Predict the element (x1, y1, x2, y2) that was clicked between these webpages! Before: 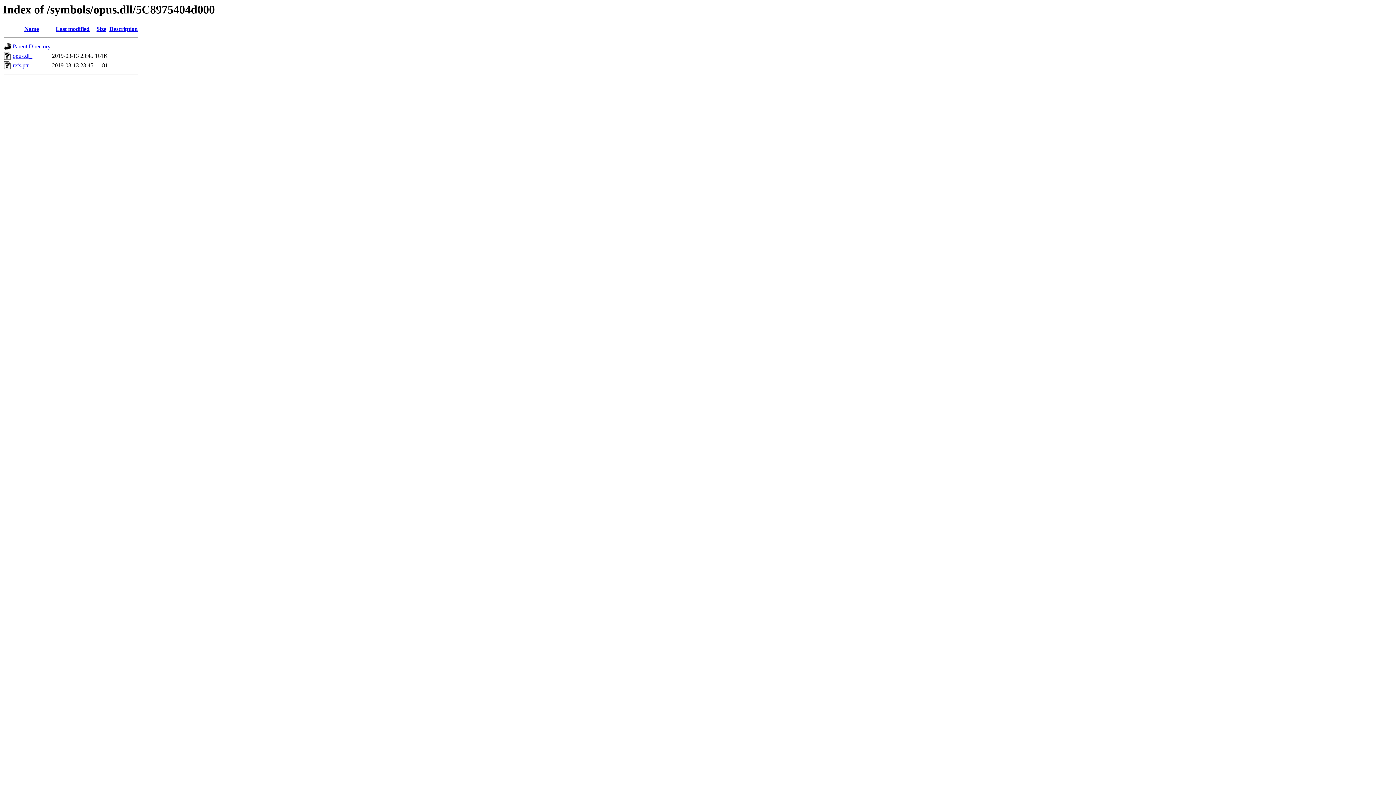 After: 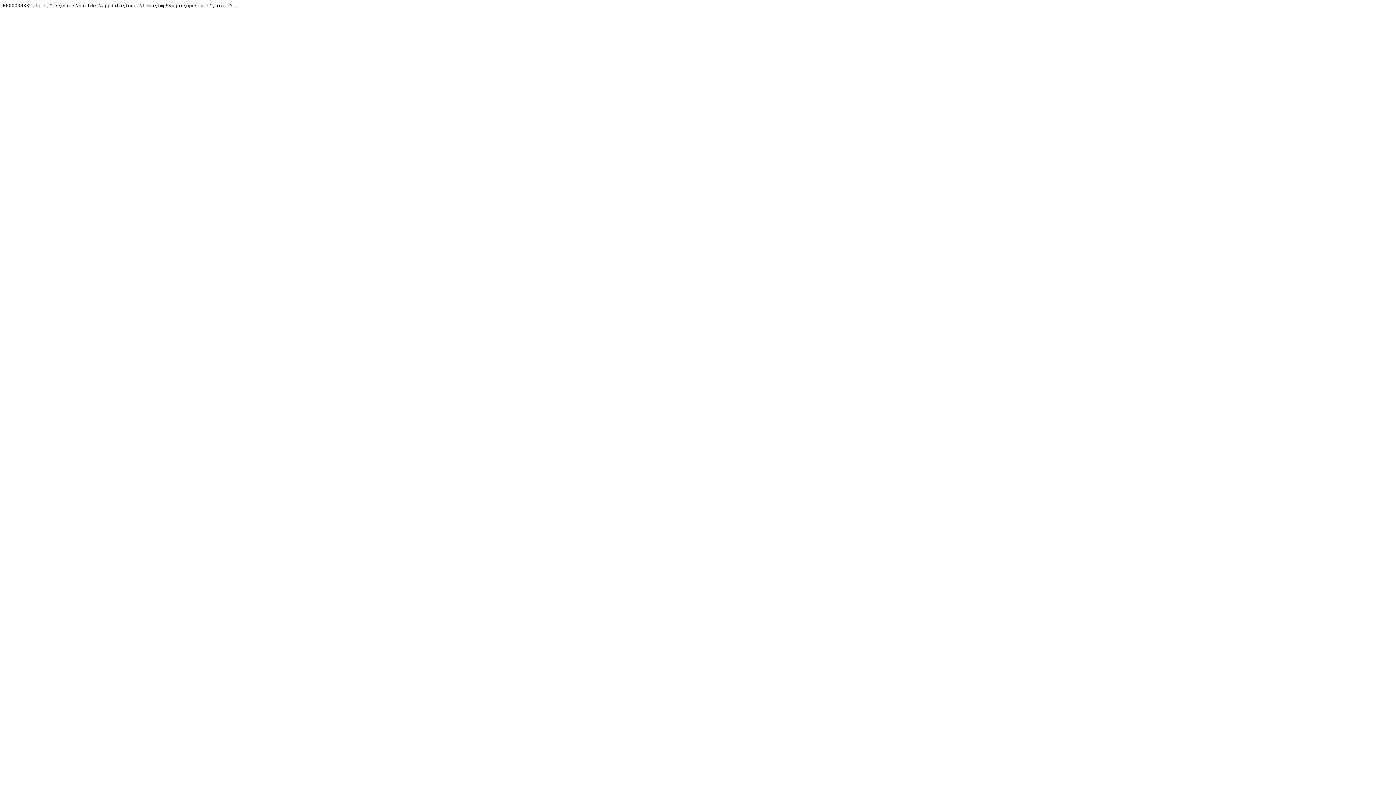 Action: bbox: (4, 64, 11, 70)